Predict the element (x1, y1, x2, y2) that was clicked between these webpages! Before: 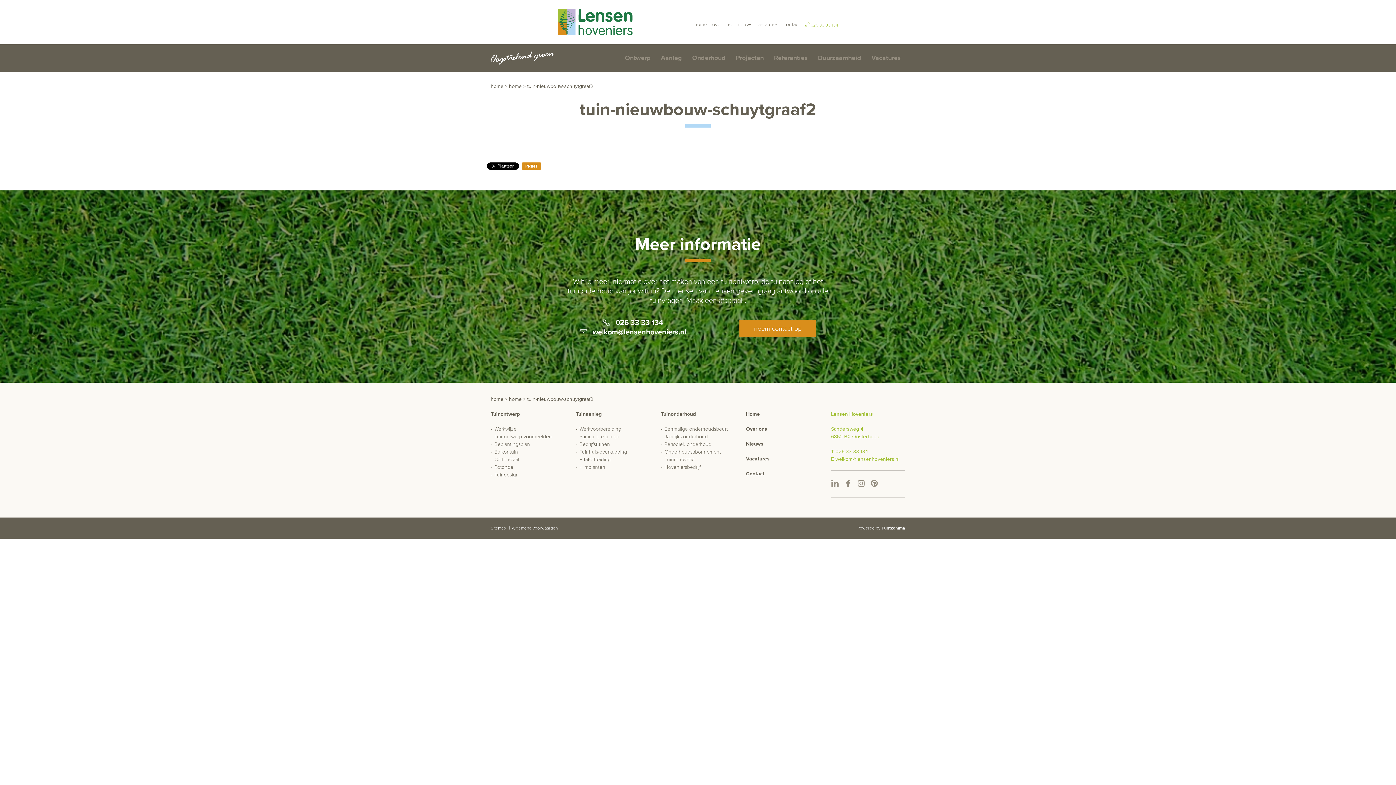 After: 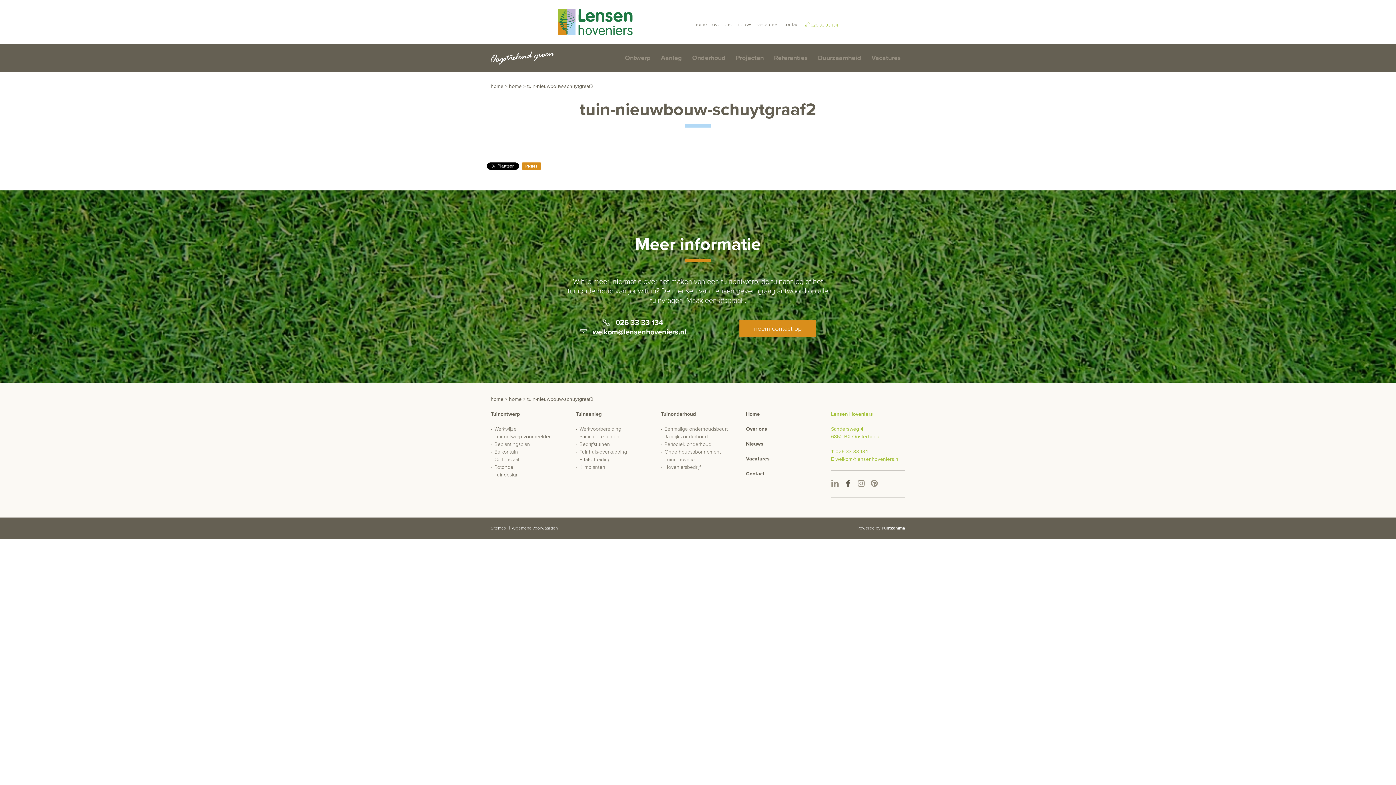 Action: bbox: (844, 478, 852, 490)